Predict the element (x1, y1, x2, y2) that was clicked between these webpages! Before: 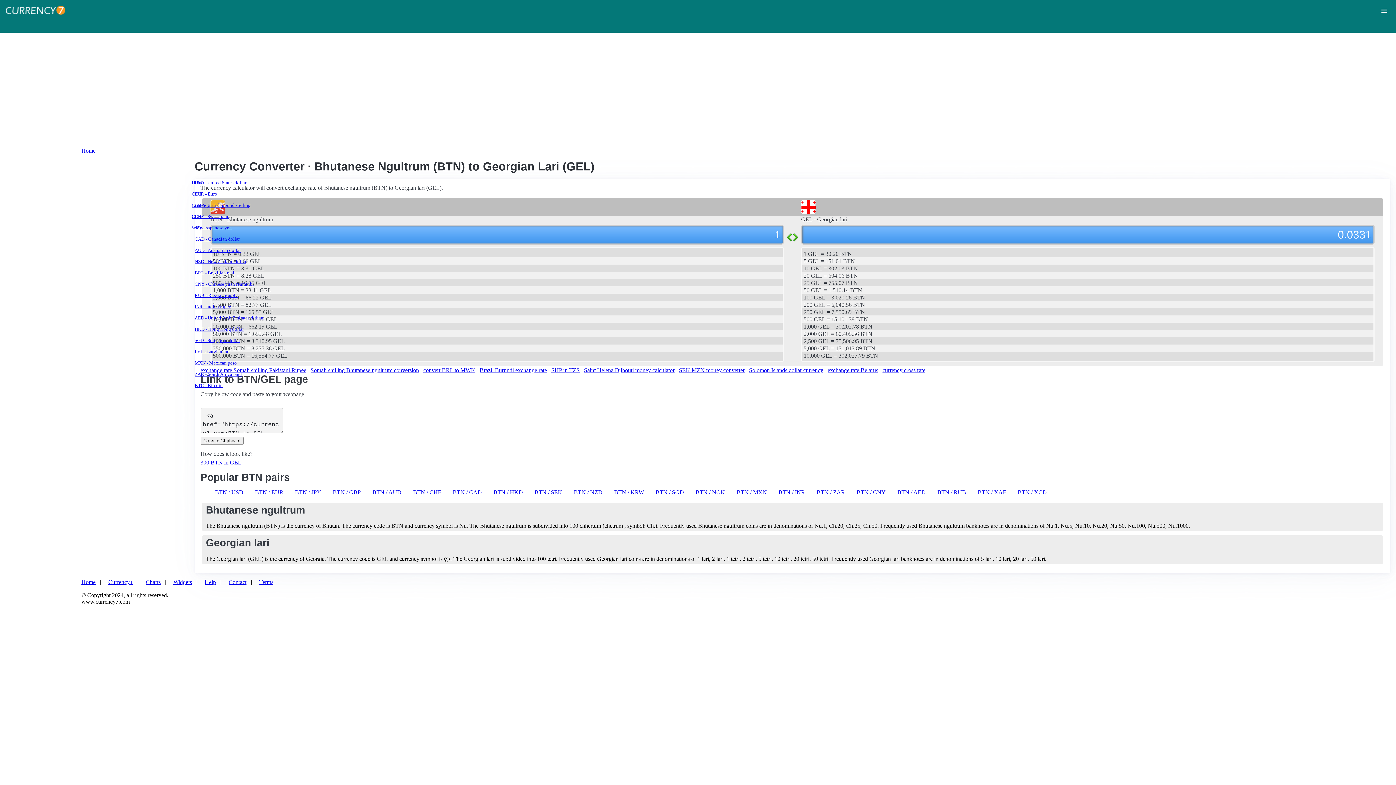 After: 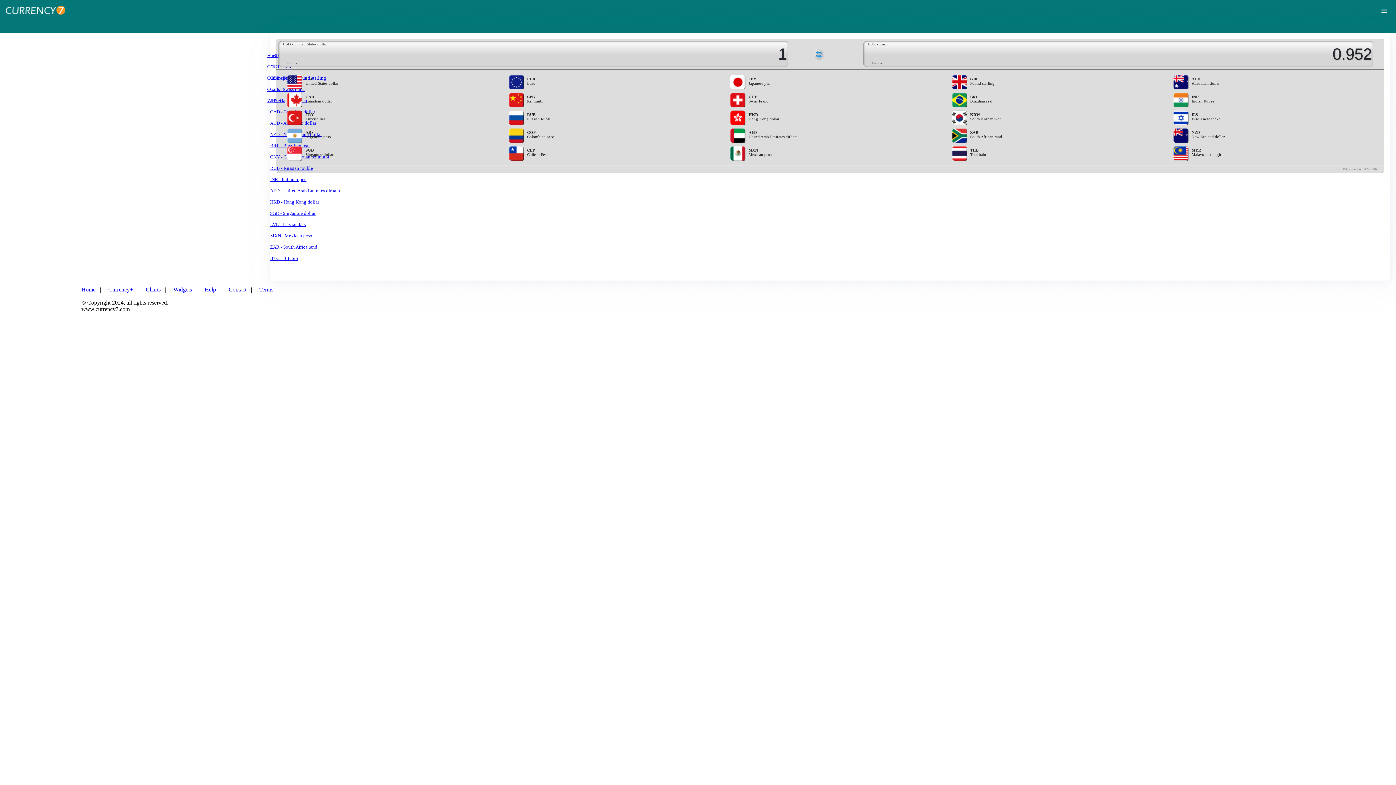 Action: label: currency cross rate bbox: (882, 367, 925, 373)